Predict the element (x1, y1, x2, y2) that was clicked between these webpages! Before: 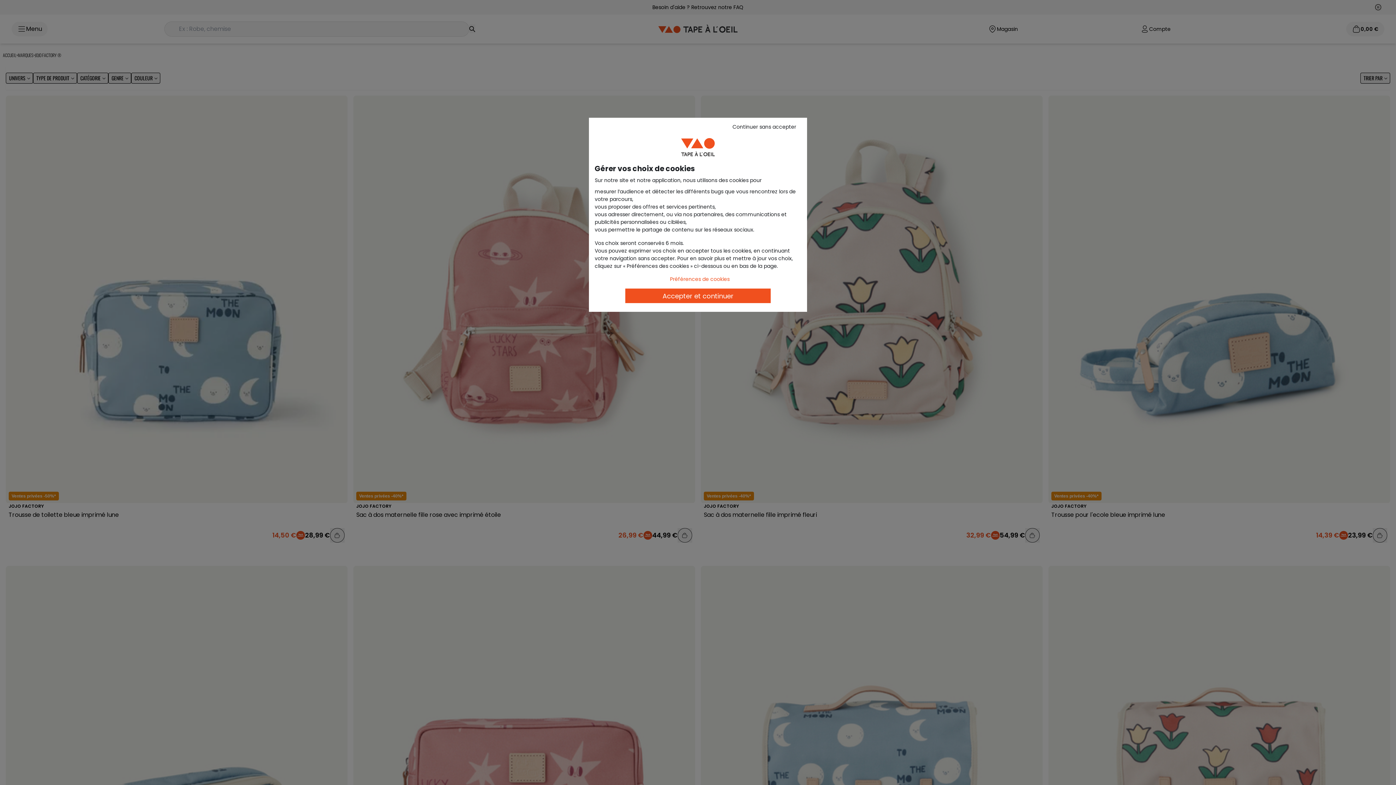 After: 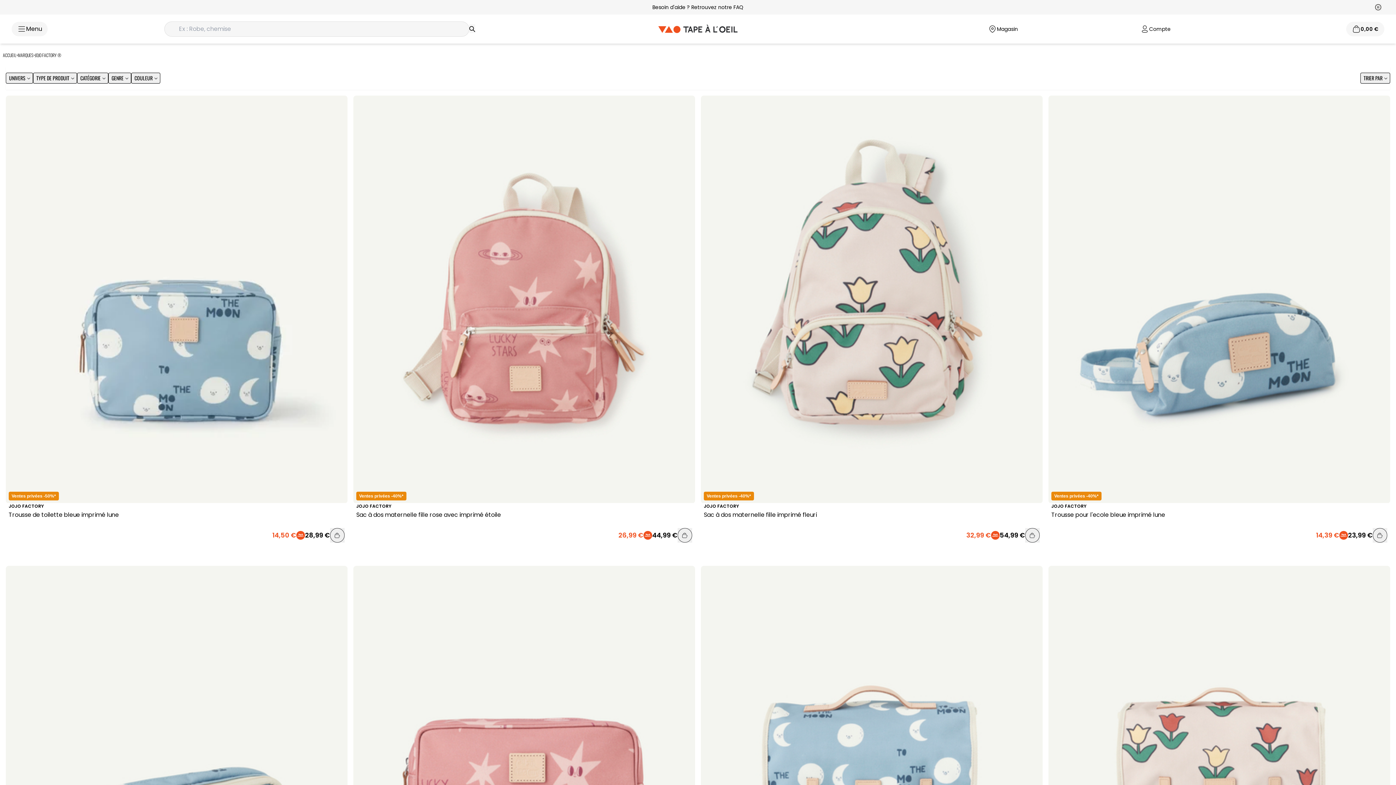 Action: label: Accepter et continuer bbox: (625, 288, 770, 303)